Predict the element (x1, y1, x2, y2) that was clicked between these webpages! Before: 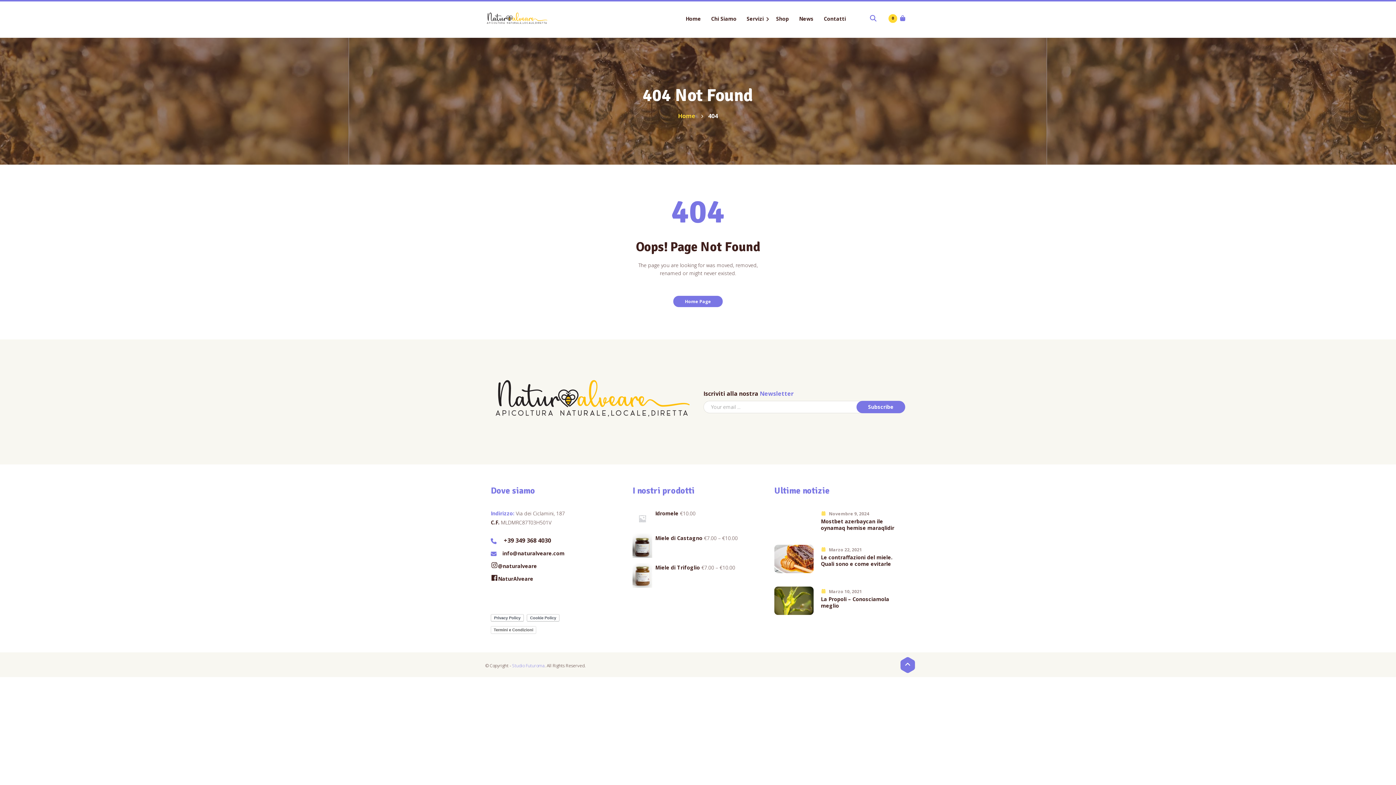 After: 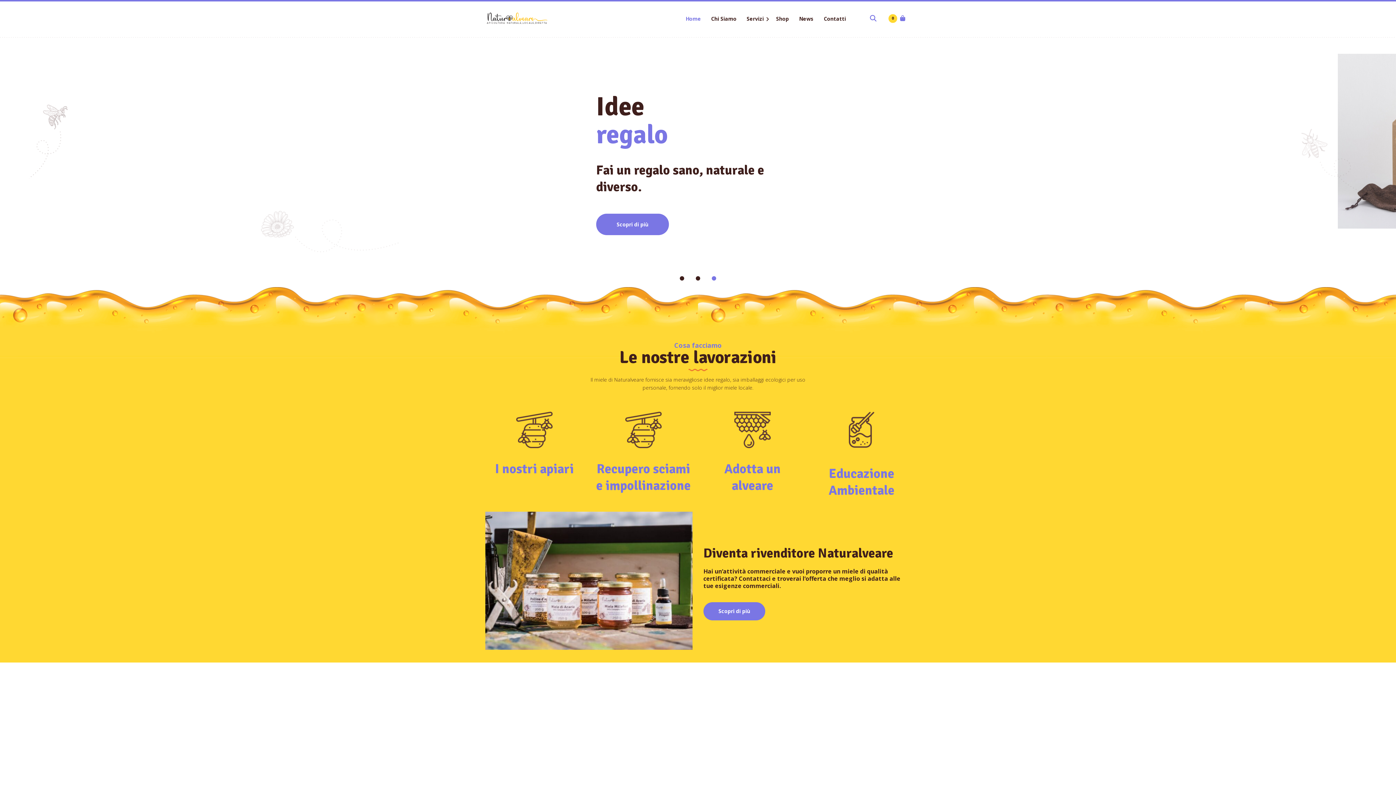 Action: label: Home Page bbox: (673, 296, 722, 307)